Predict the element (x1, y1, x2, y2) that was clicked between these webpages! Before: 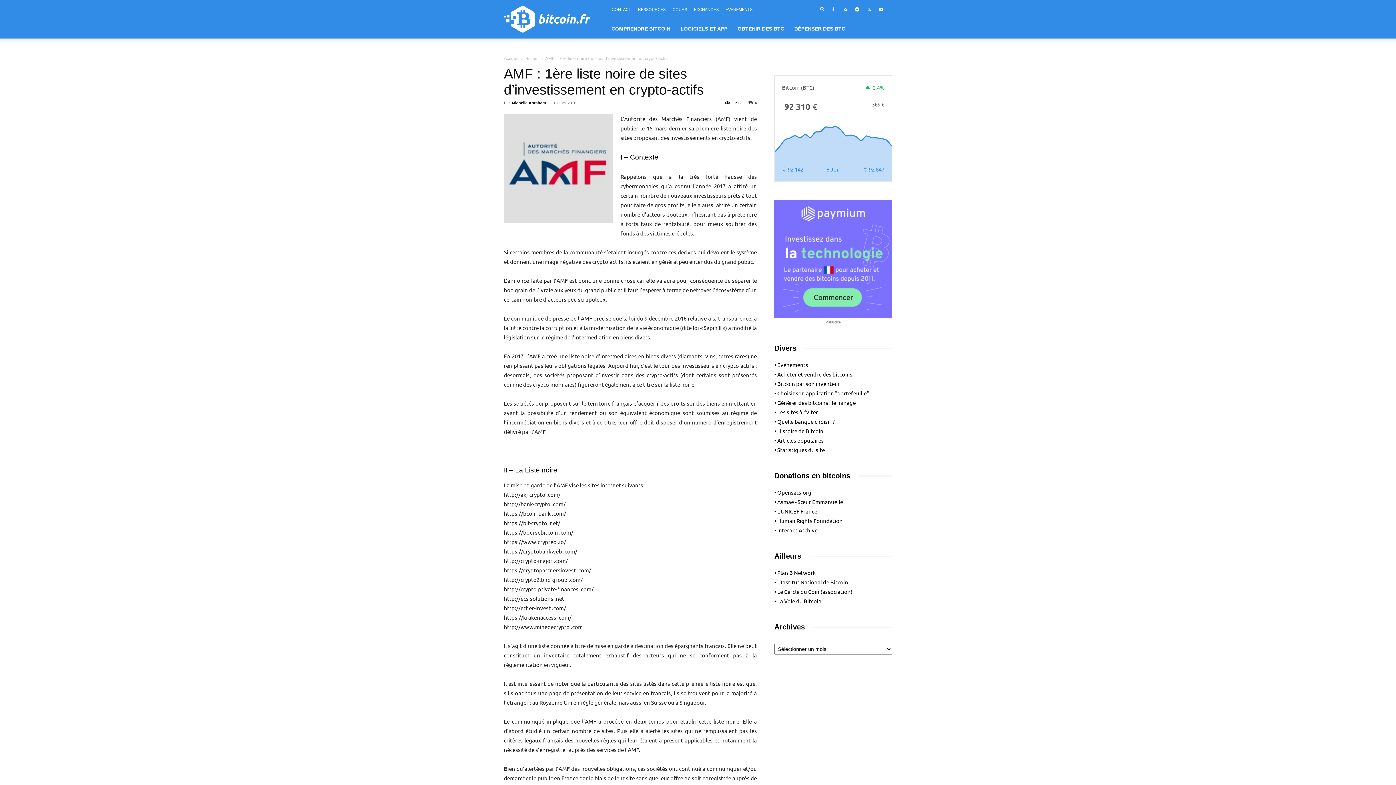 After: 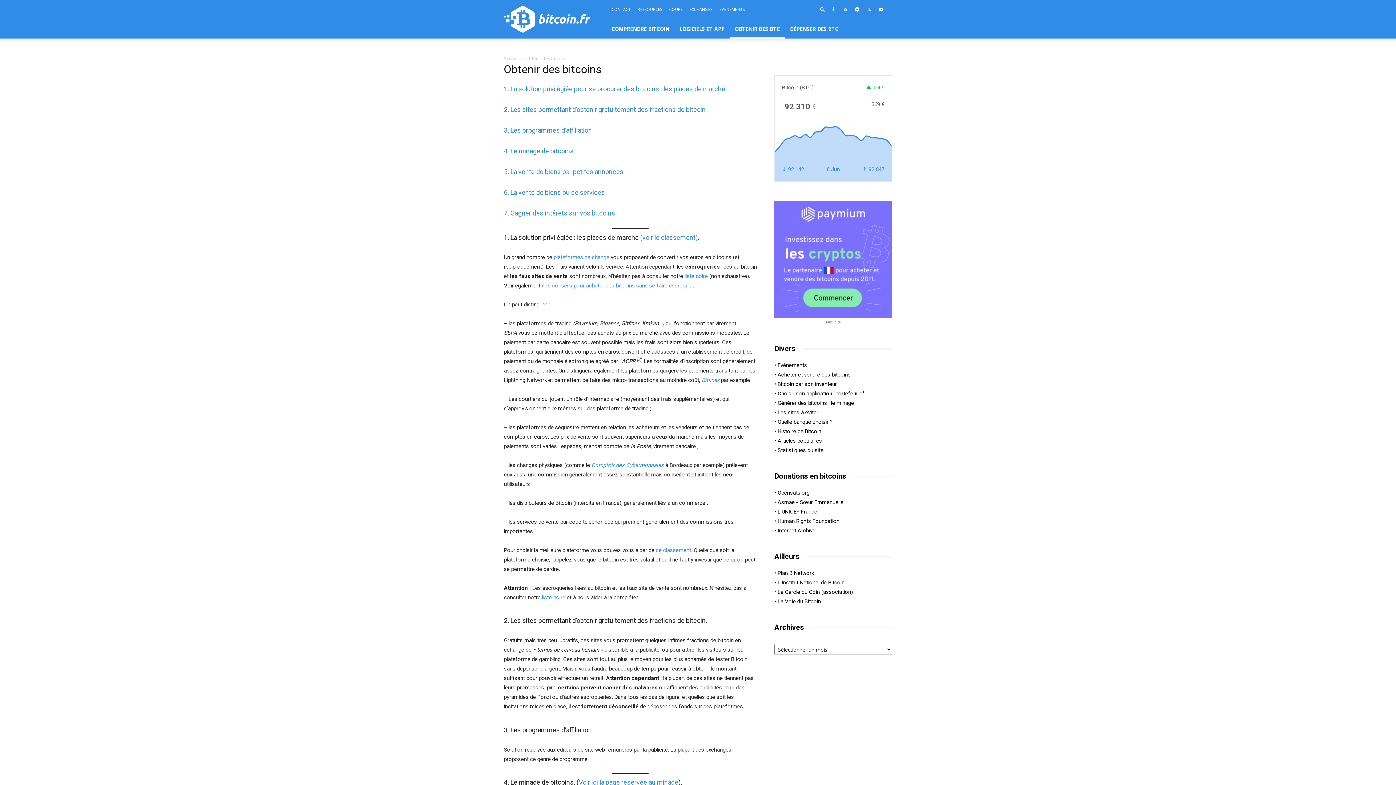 Action: bbox: (732, 19, 789, 38) label: OBTENIR DES BTC